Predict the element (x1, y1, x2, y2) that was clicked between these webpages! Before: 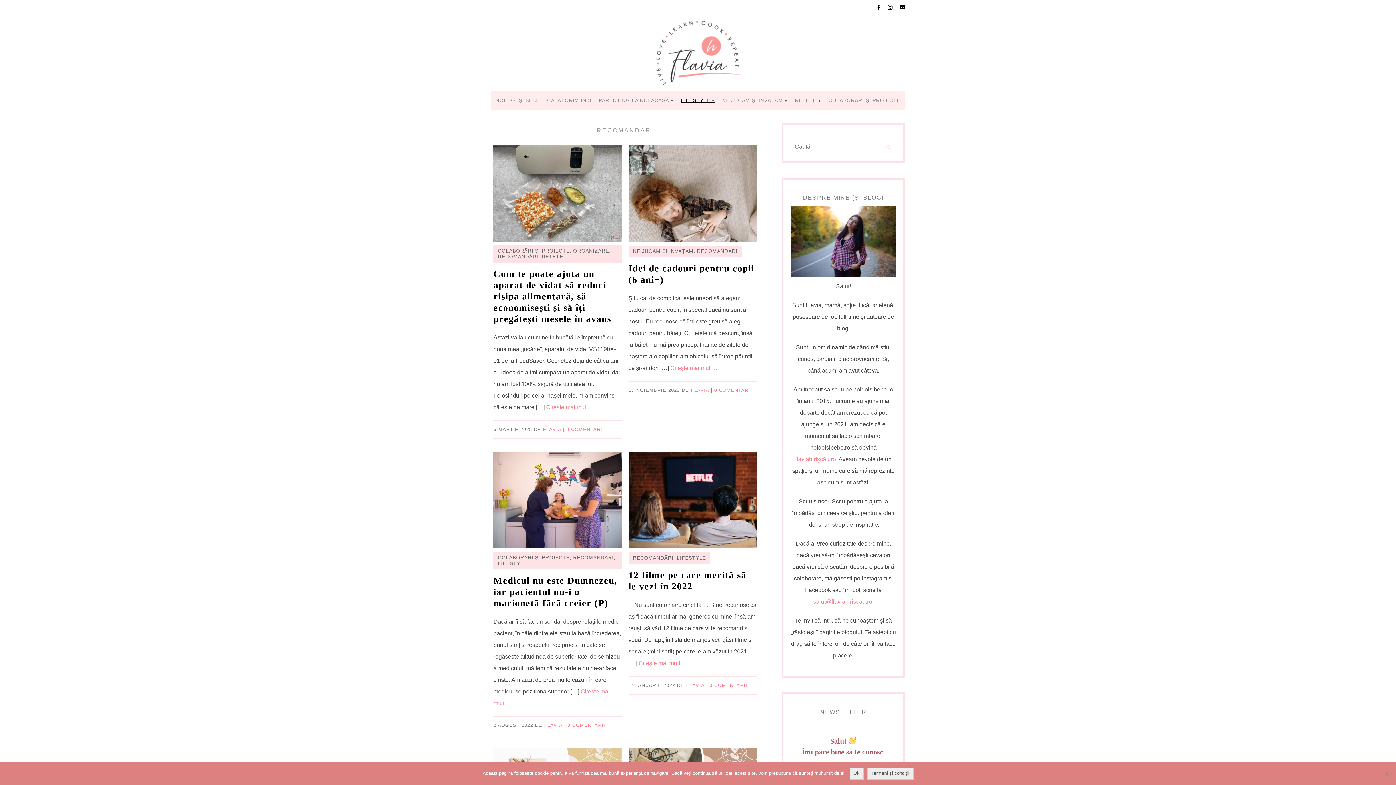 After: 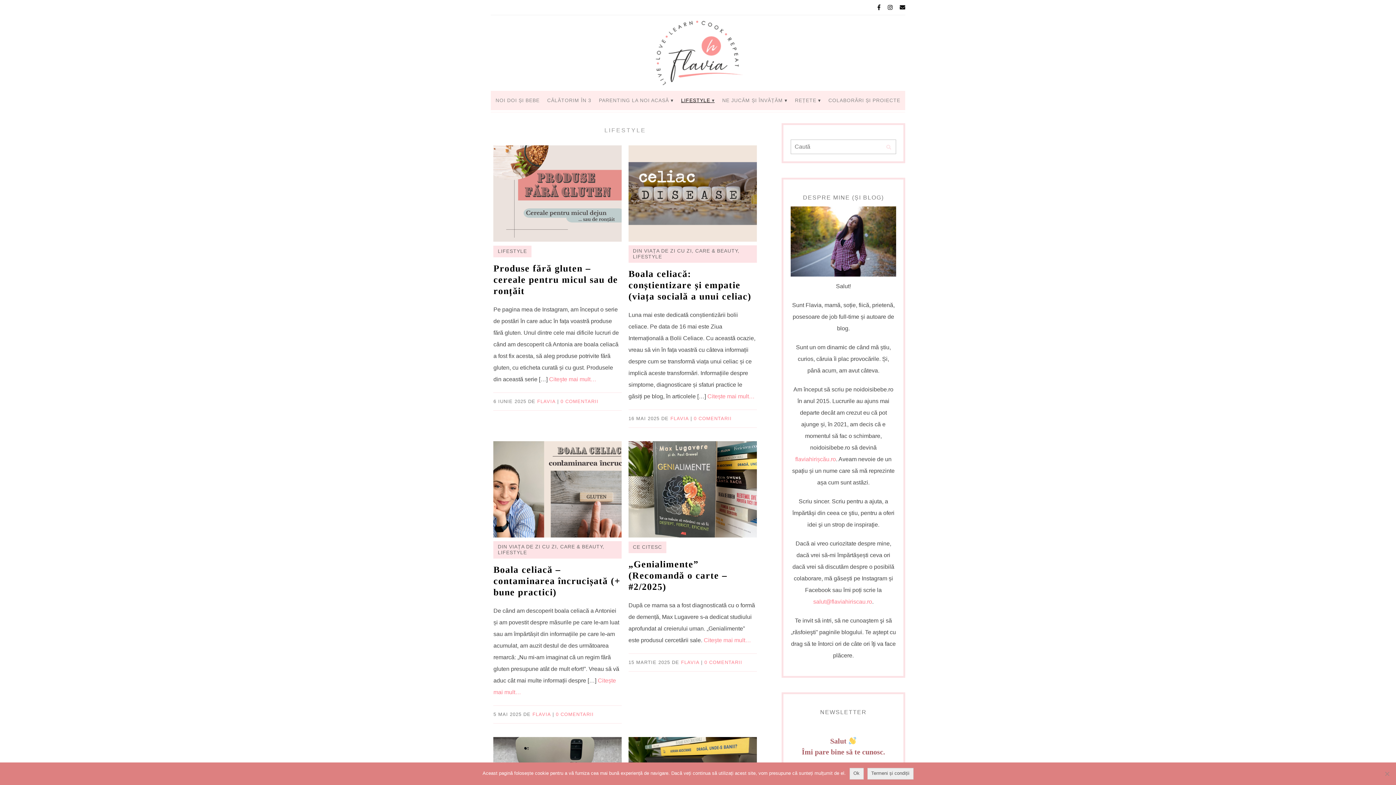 Action: bbox: (678, 90, 717, 110) label: LIFESTYLE